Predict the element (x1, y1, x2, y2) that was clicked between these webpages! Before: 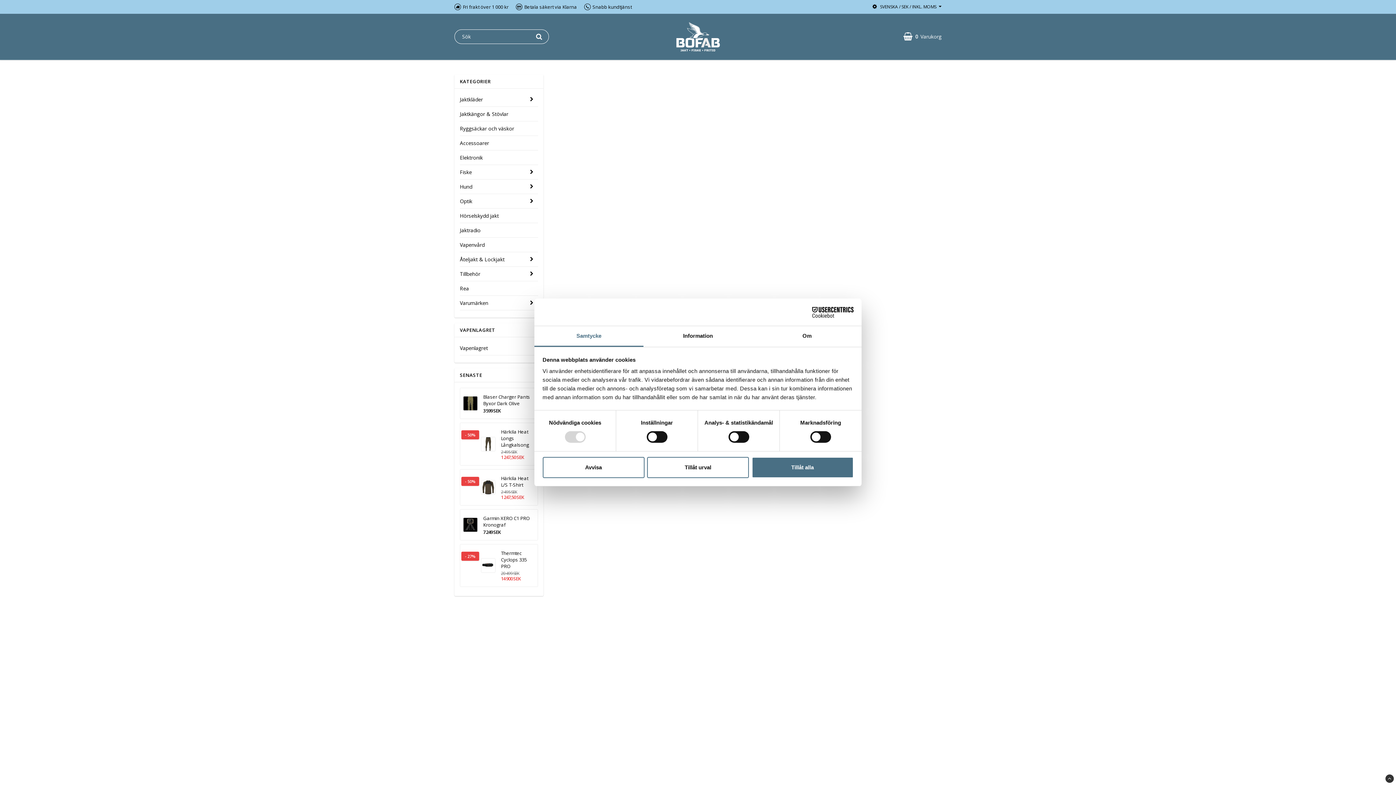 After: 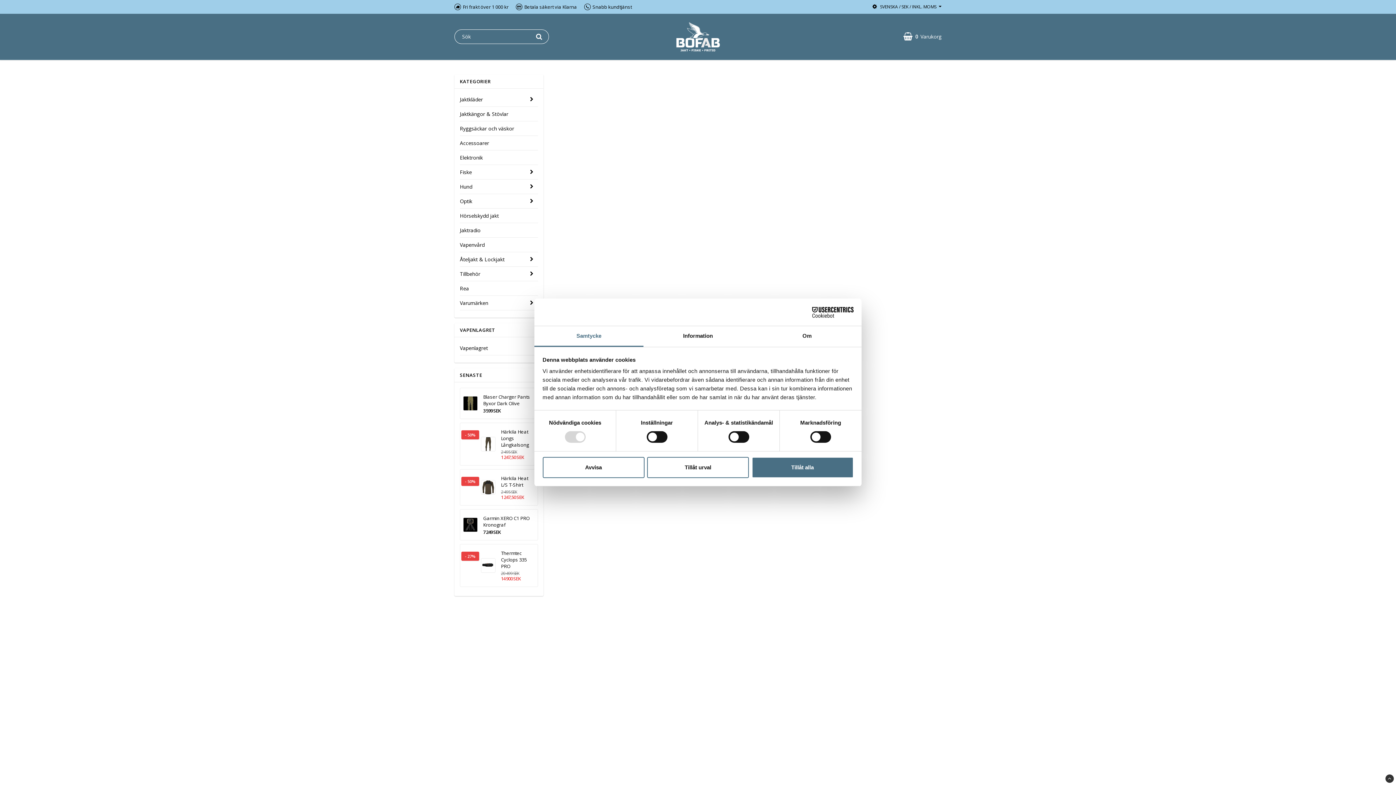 Action: label: Samtycke bbox: (534, 326, 643, 347)